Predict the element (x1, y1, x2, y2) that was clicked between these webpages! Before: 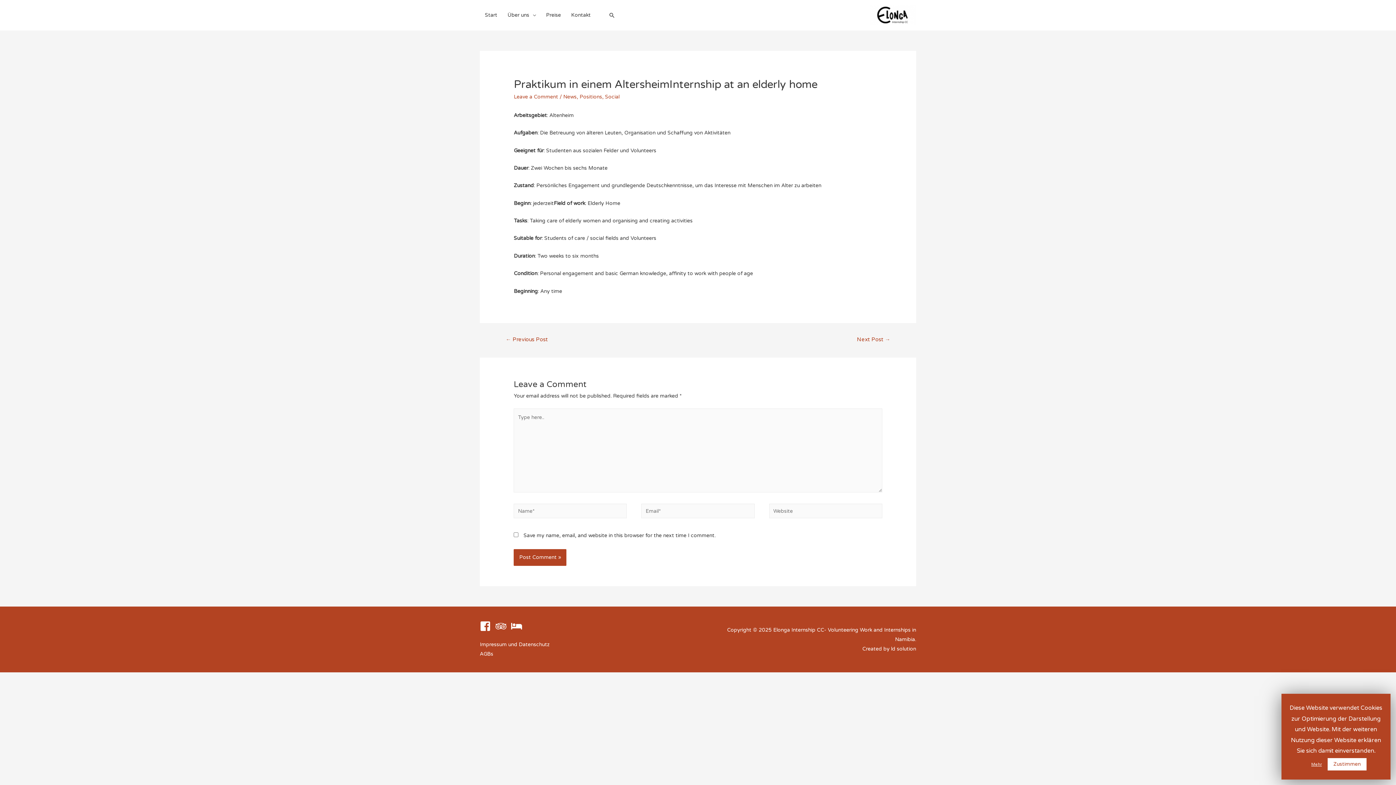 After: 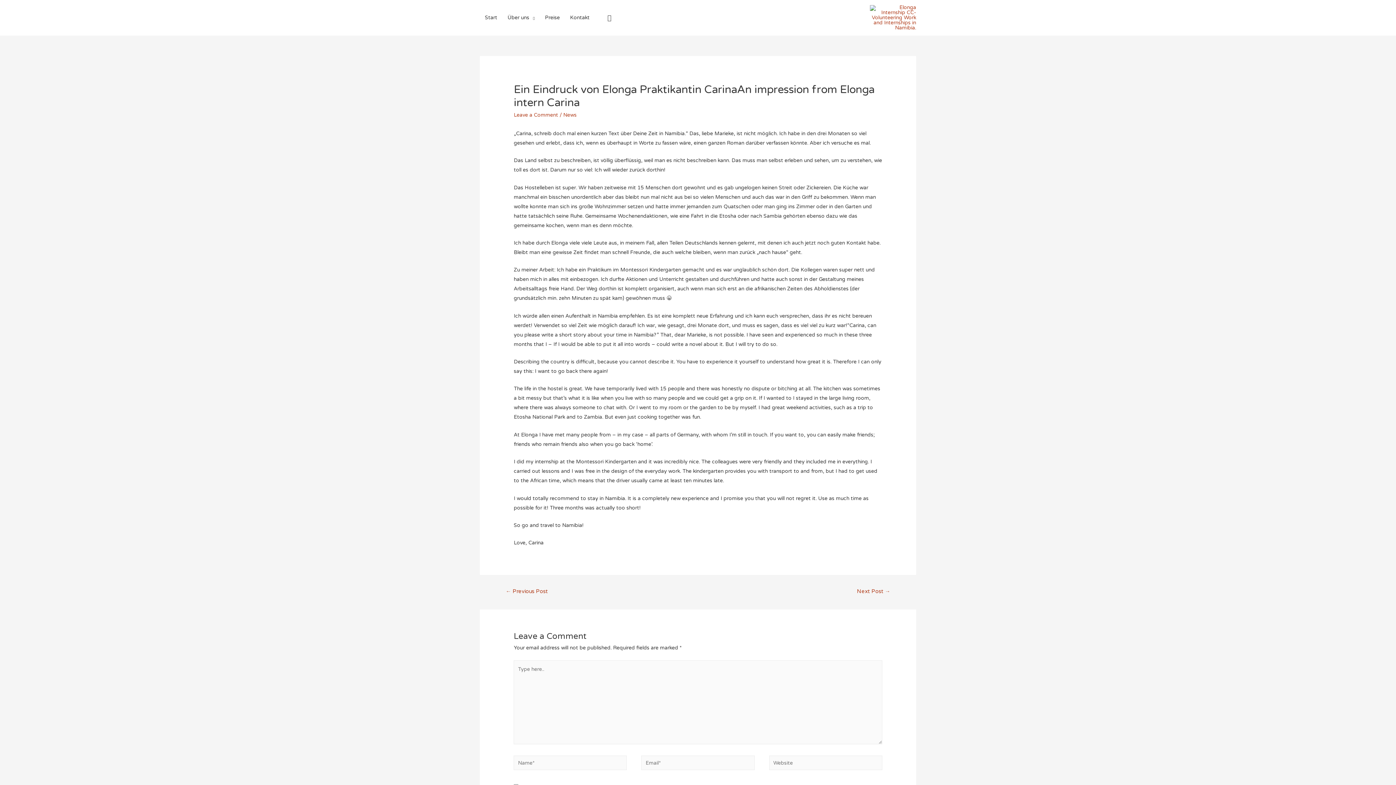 Action: bbox: (848, 334, 898, 347) label: Next Post →